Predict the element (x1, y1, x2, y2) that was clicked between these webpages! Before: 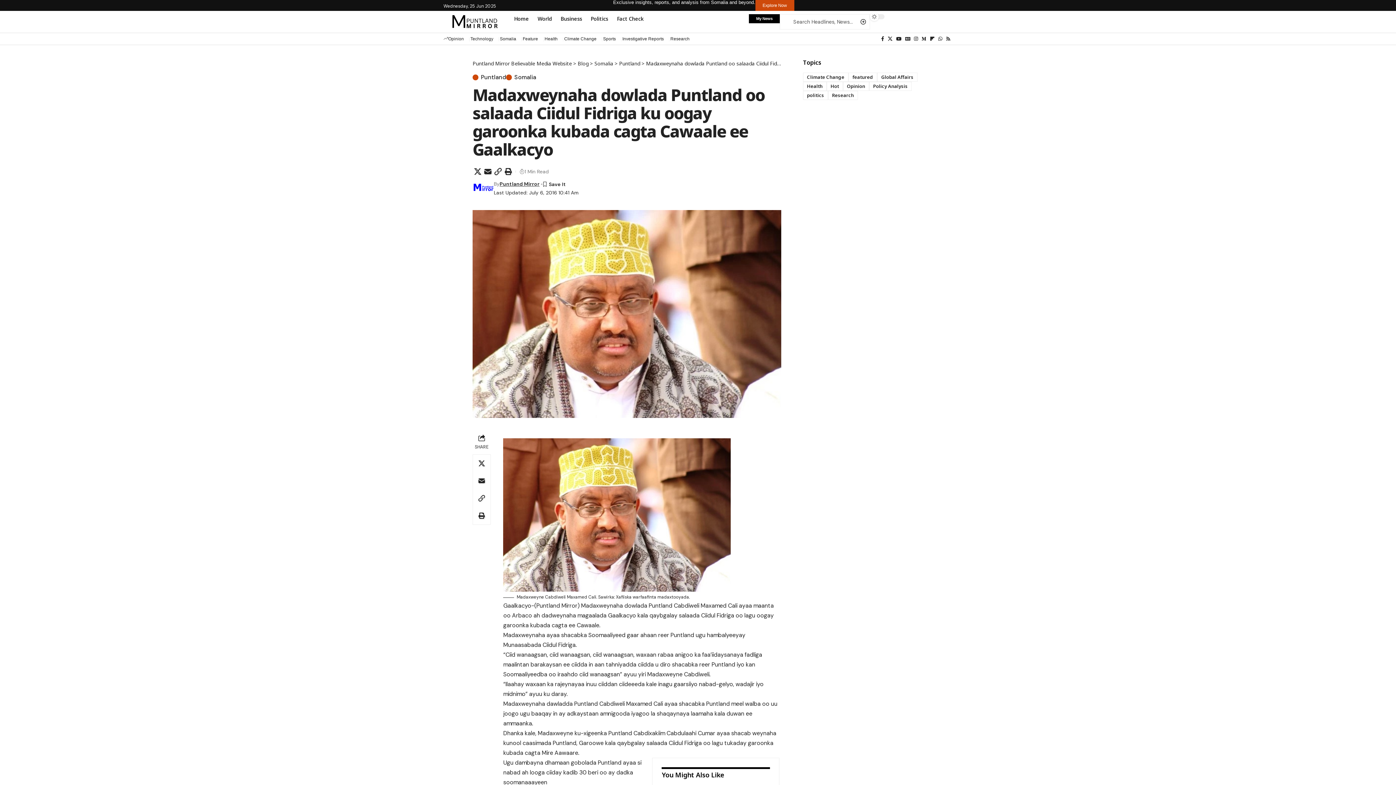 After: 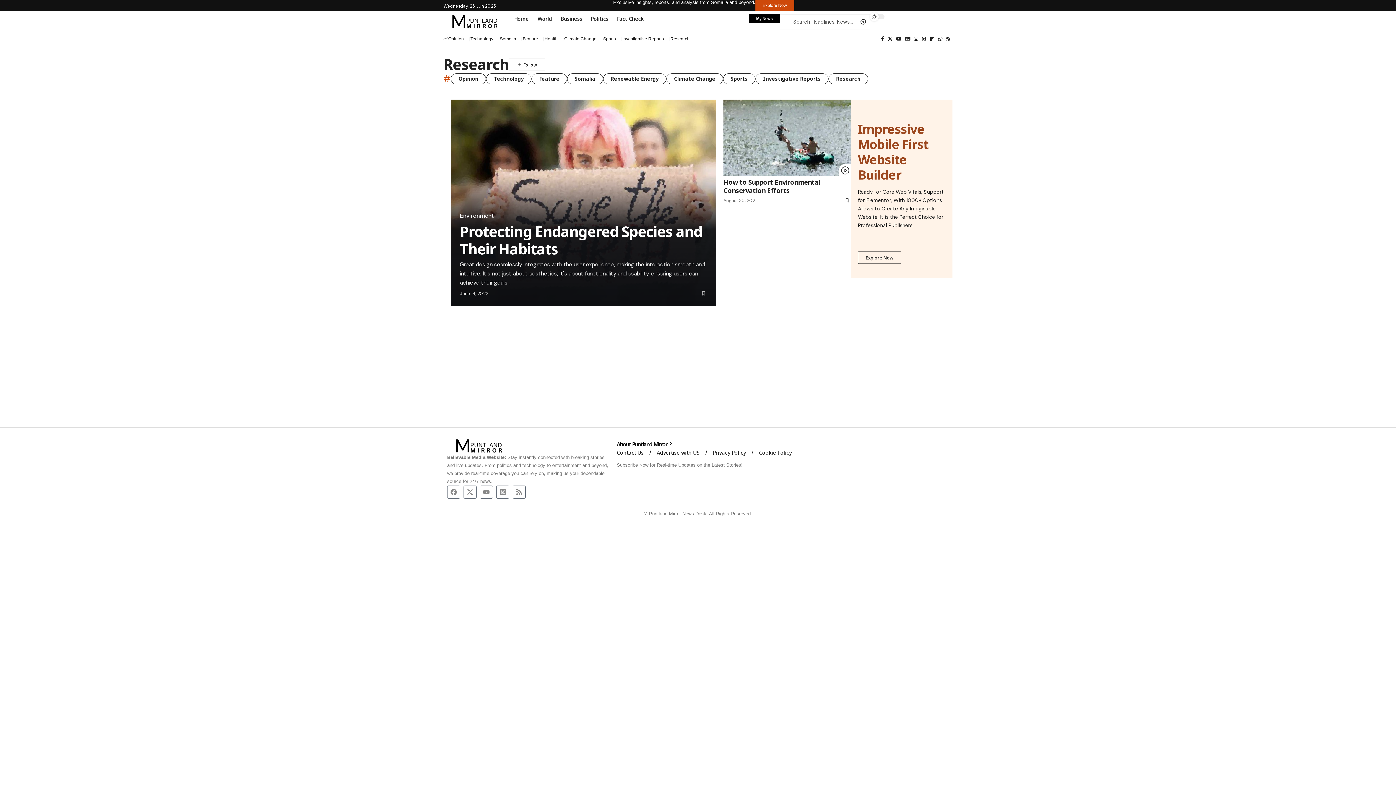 Action: bbox: (828, 90, 858, 100) label: Research